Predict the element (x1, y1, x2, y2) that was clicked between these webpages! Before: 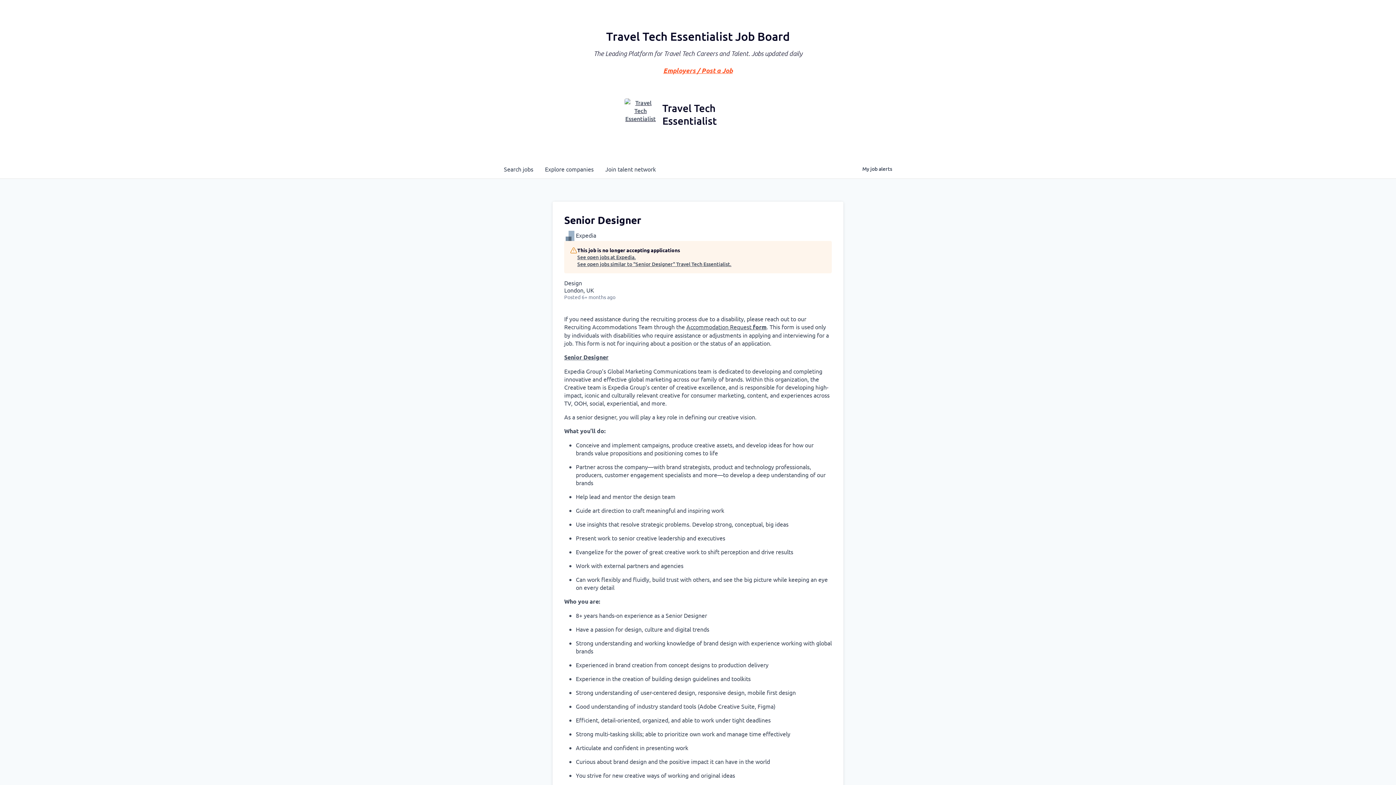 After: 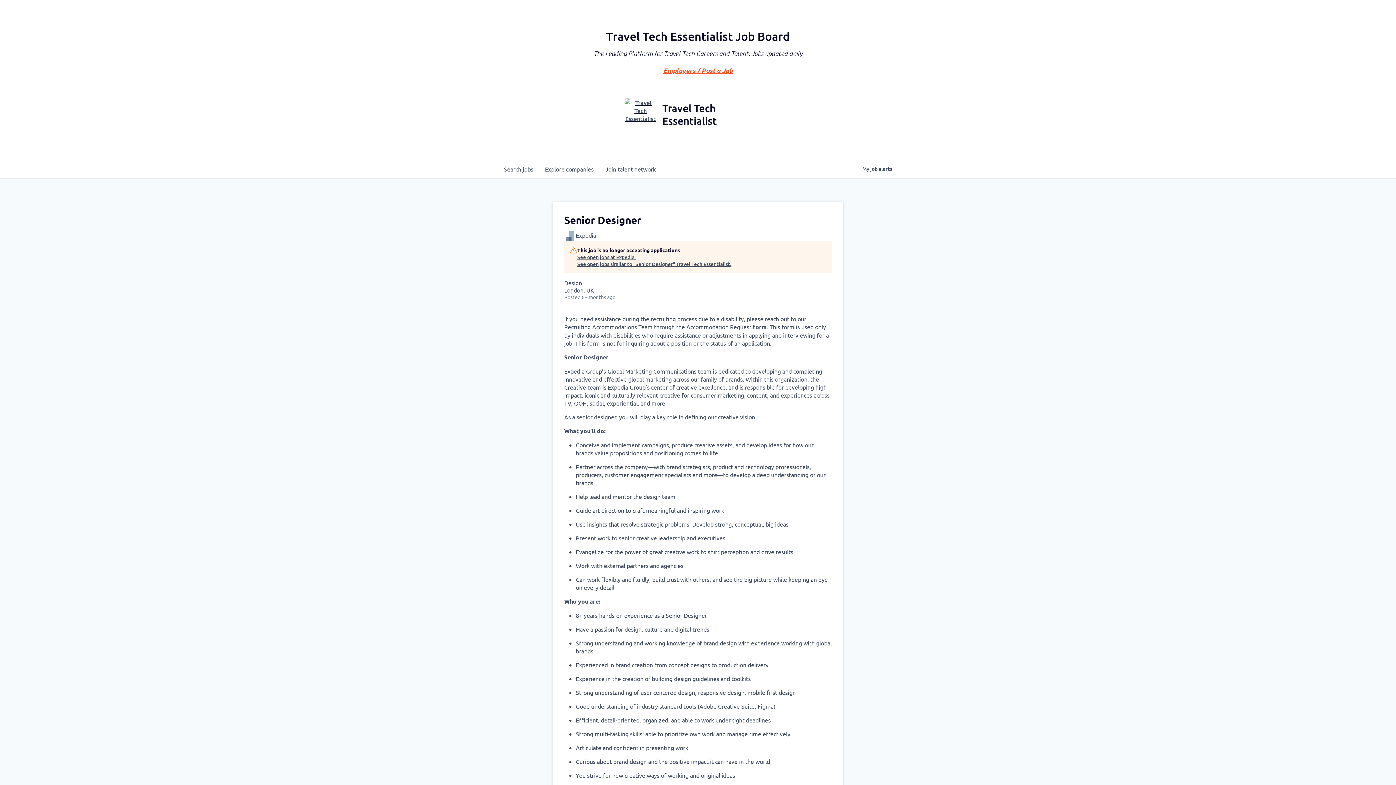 Action: label: Employers / Post a Job bbox: (663, 66, 732, 74)